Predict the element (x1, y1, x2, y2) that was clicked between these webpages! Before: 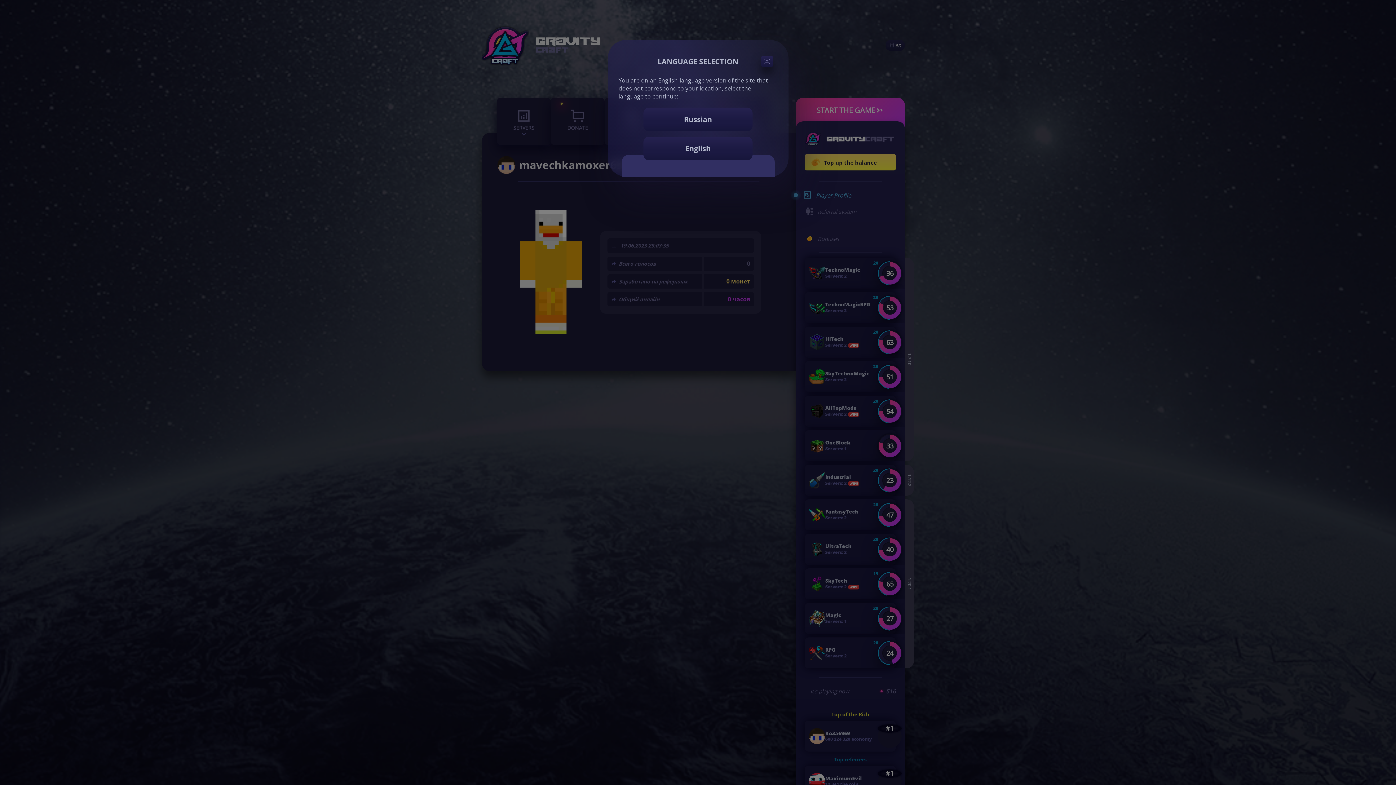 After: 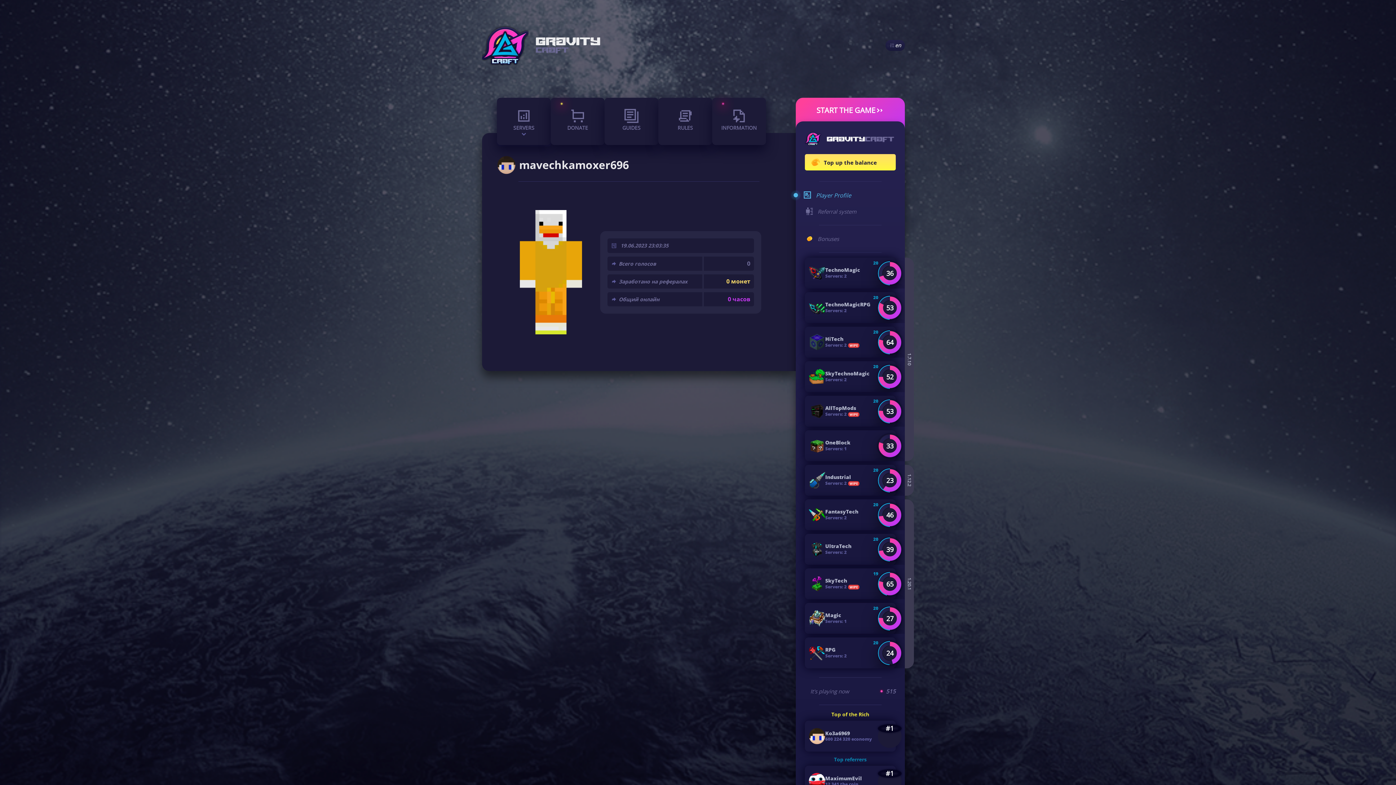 Action: label: English bbox: (643, 136, 752, 160)